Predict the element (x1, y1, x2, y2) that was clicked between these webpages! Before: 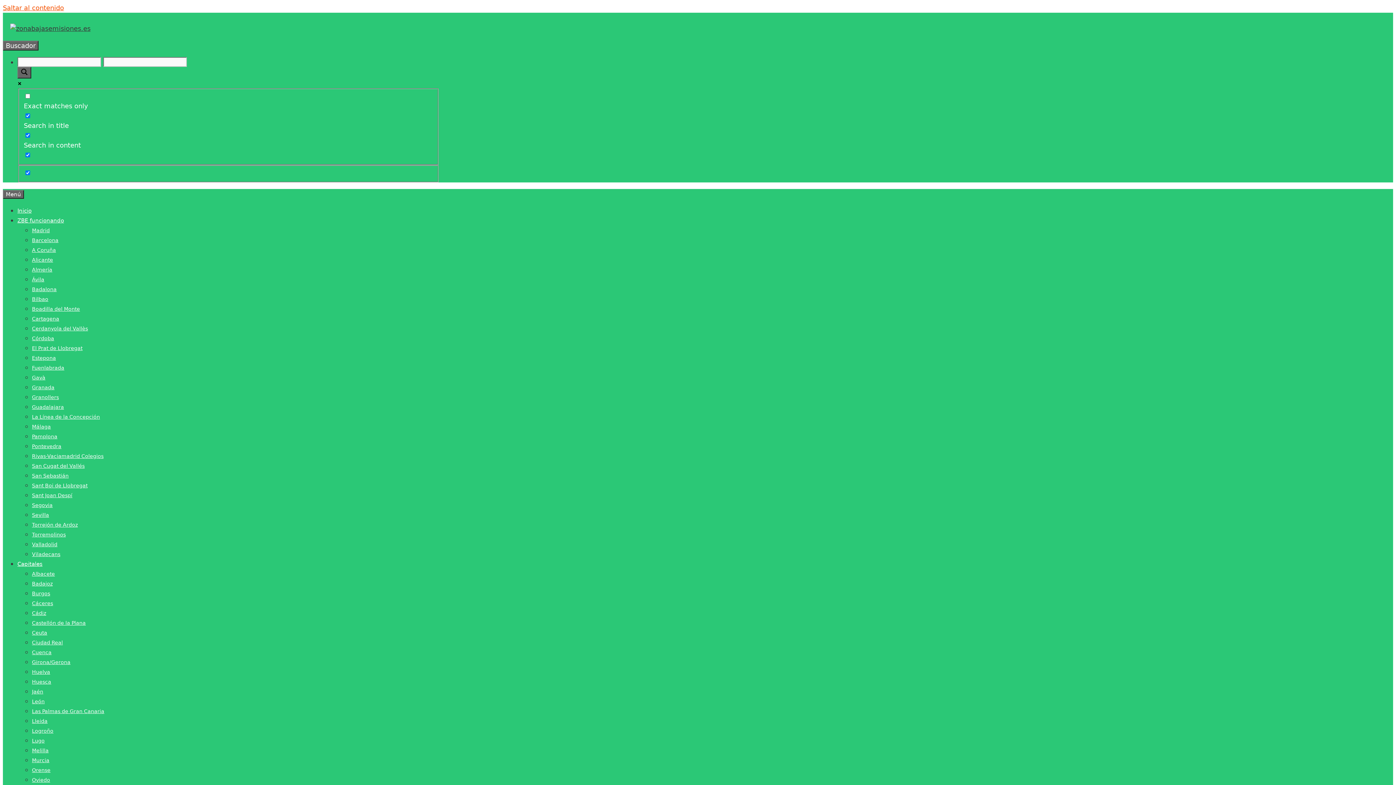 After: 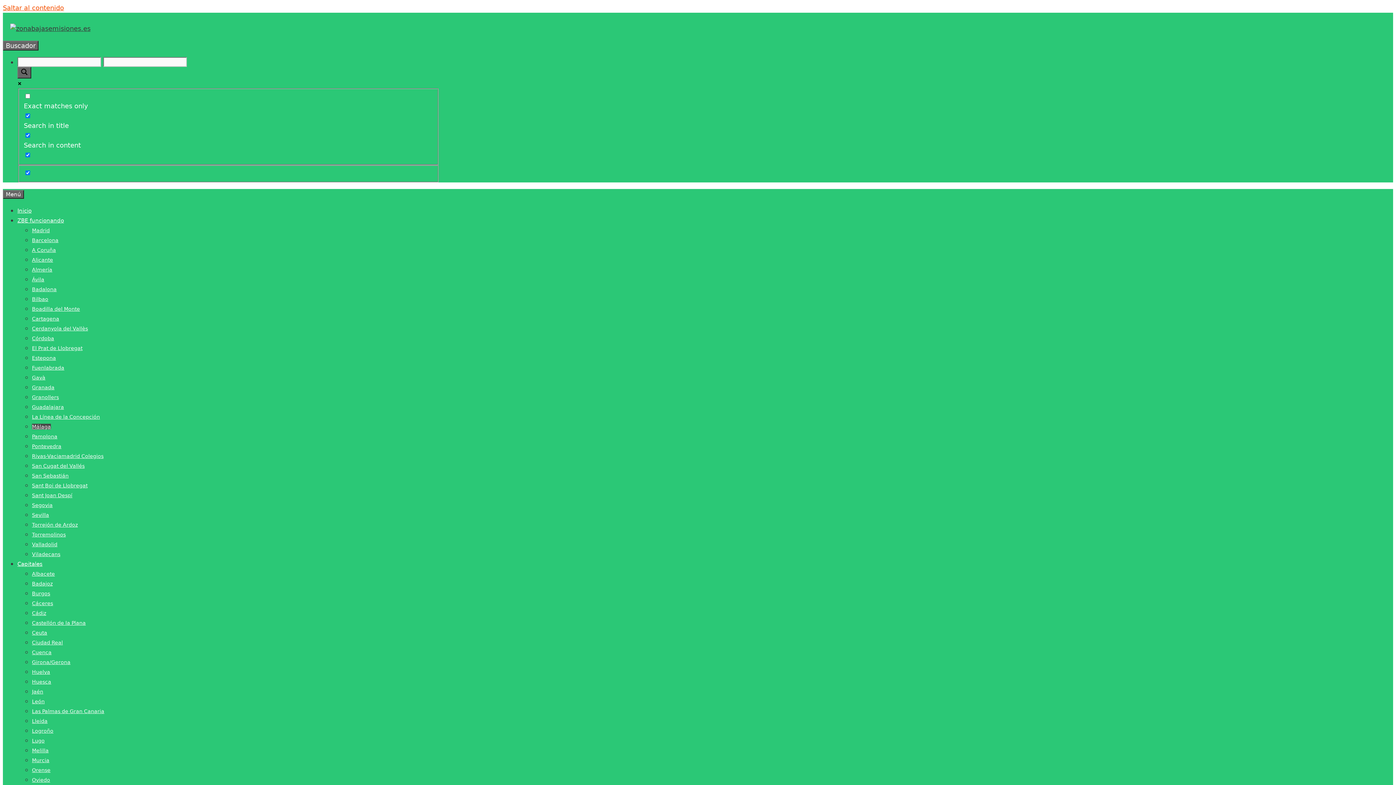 Action: bbox: (32, 424, 50, 429) label: Málaga